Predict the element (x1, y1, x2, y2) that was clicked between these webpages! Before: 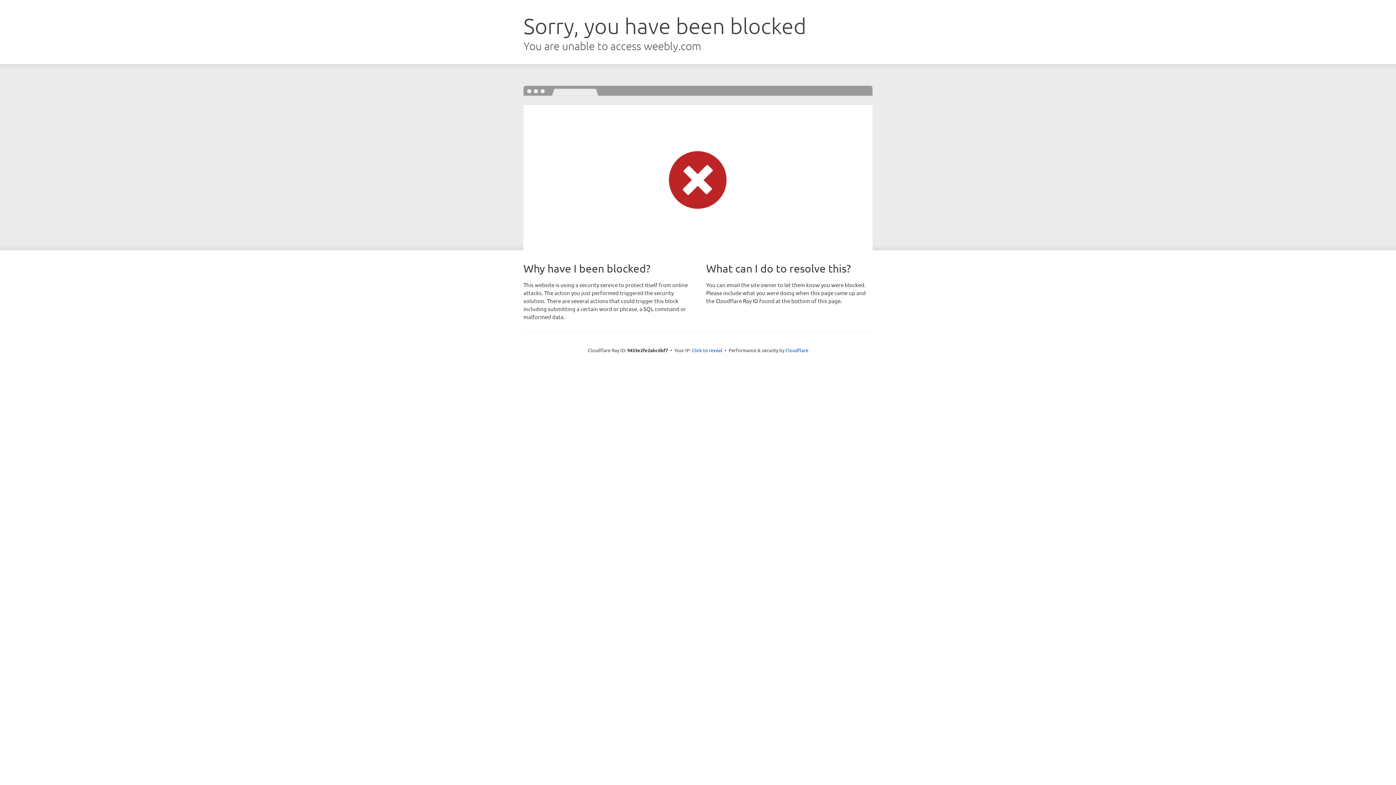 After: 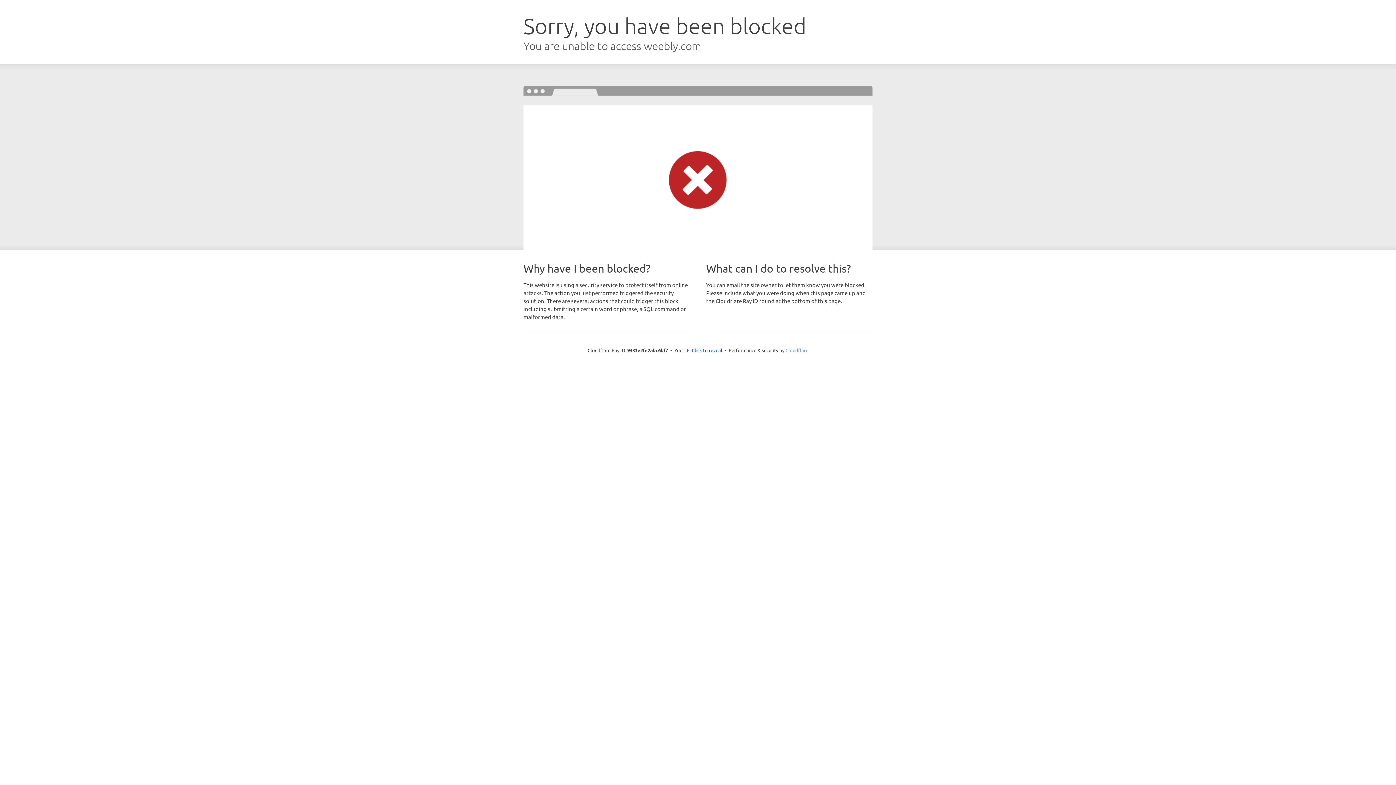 Action: bbox: (785, 347, 808, 353) label: Cloudflare